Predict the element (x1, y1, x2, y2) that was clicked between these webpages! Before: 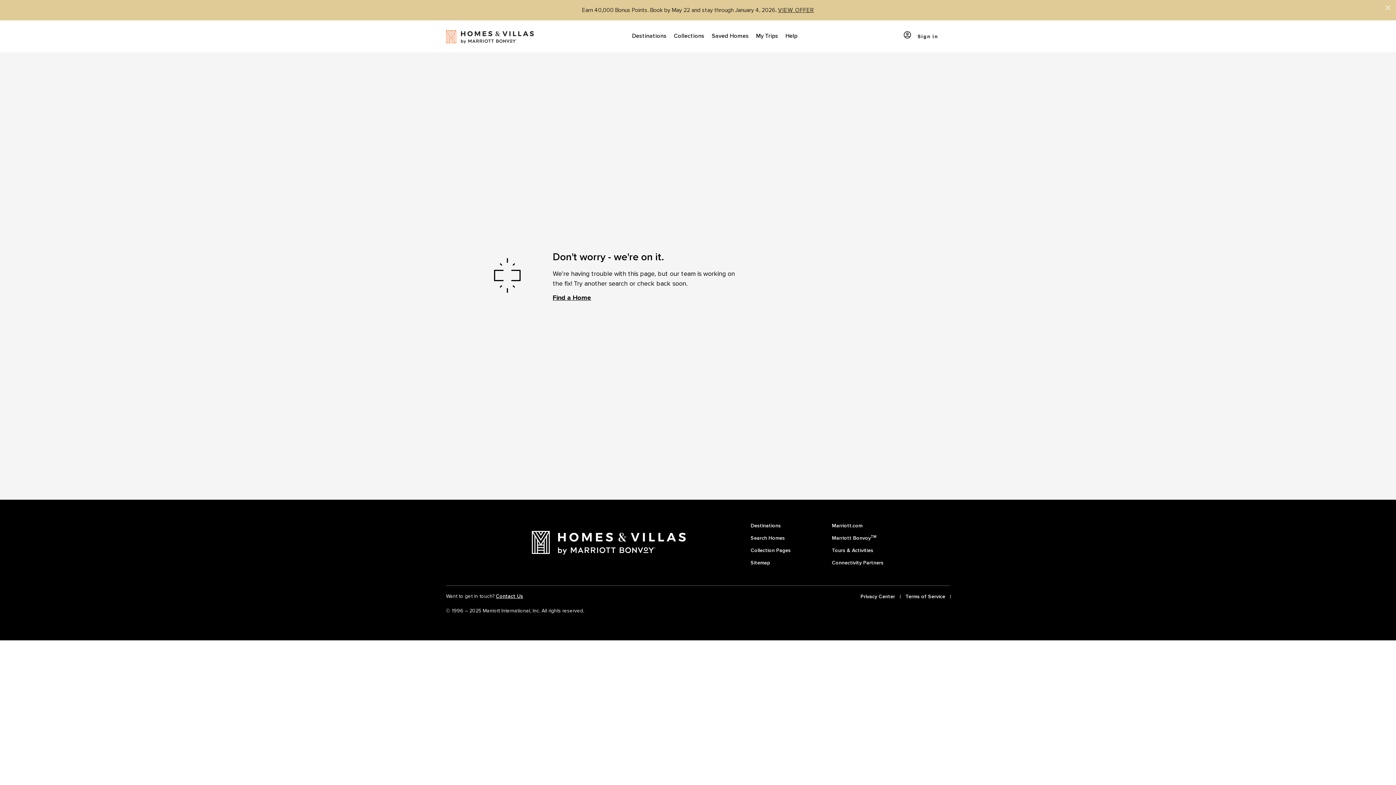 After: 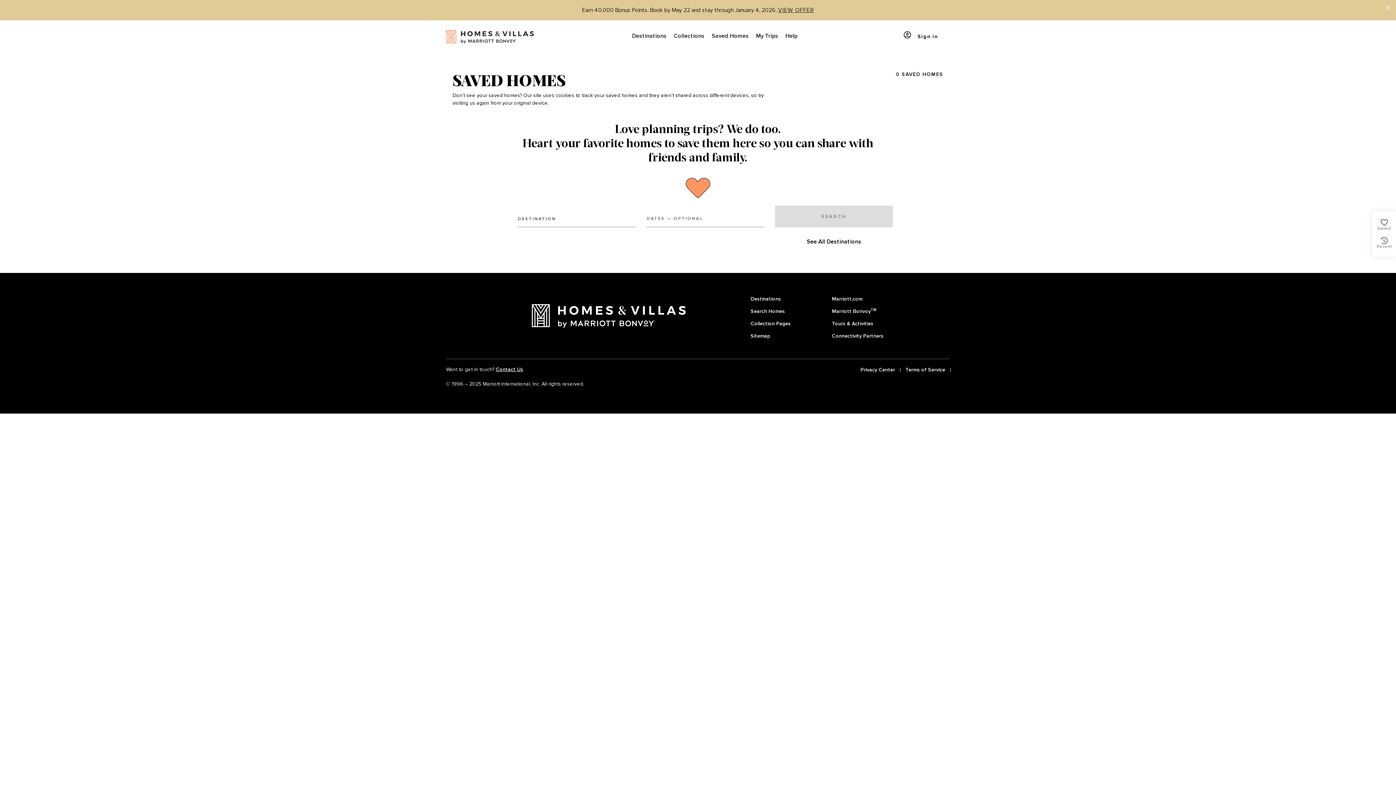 Action: bbox: (708, 20, 752, 52) label: Saved Homes